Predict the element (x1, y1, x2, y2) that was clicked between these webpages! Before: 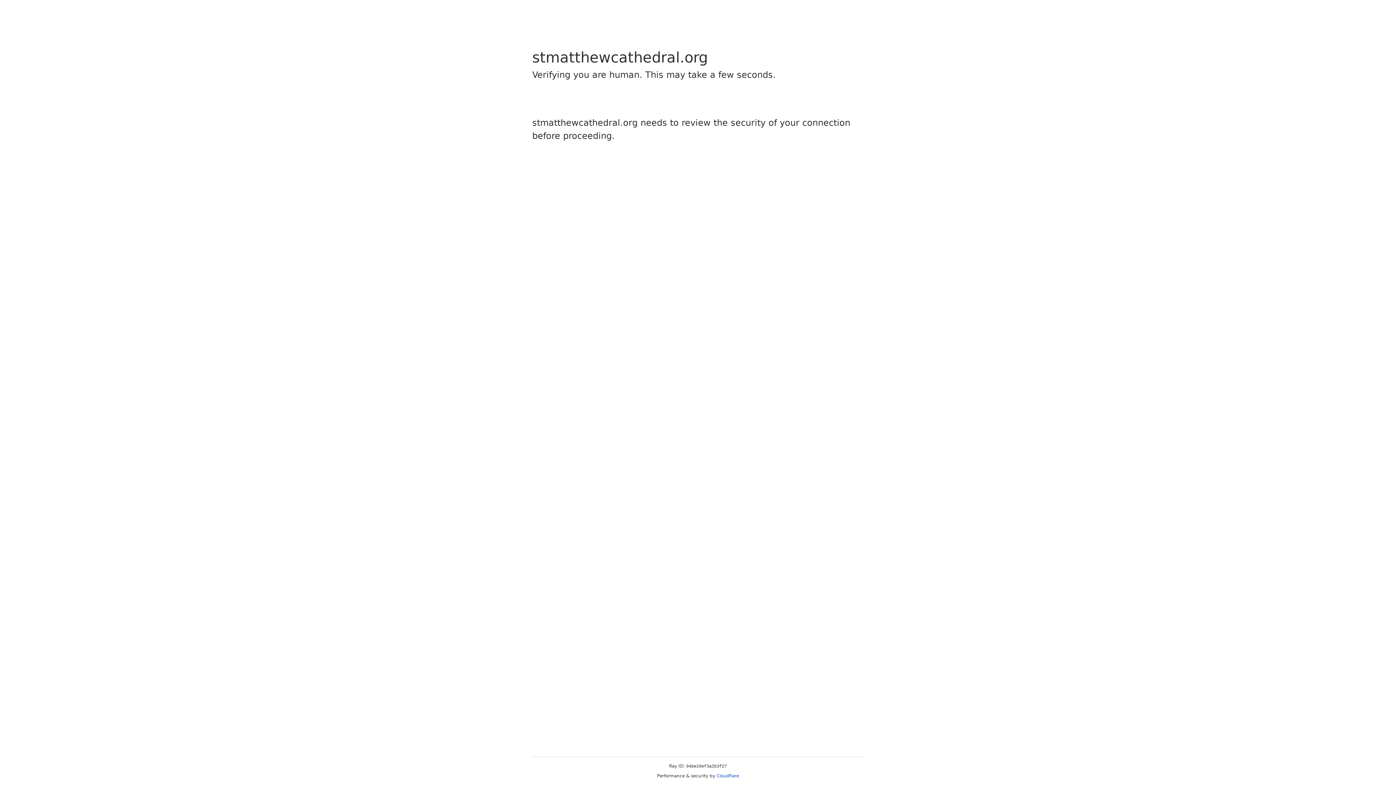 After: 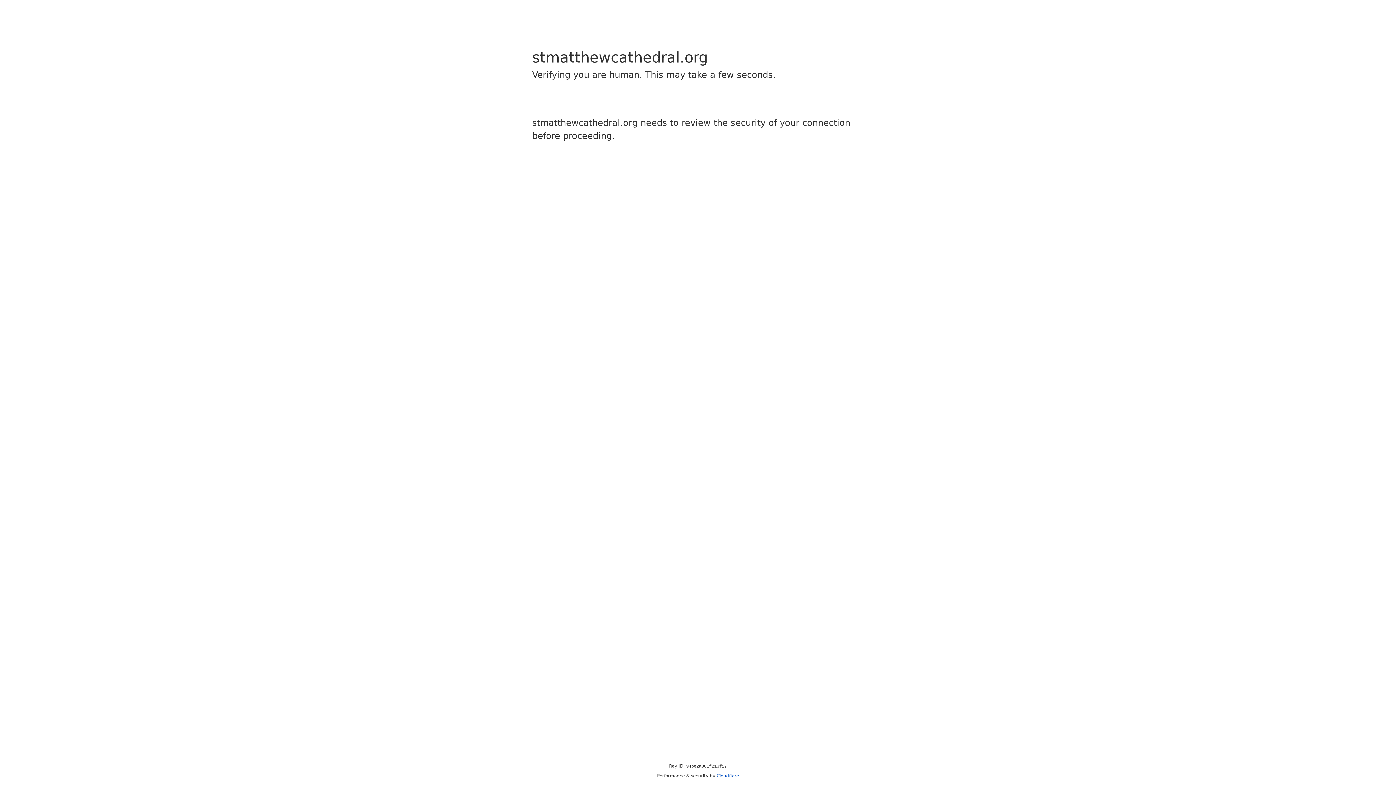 Action: label: Cloudflare bbox: (716, 773, 739, 778)